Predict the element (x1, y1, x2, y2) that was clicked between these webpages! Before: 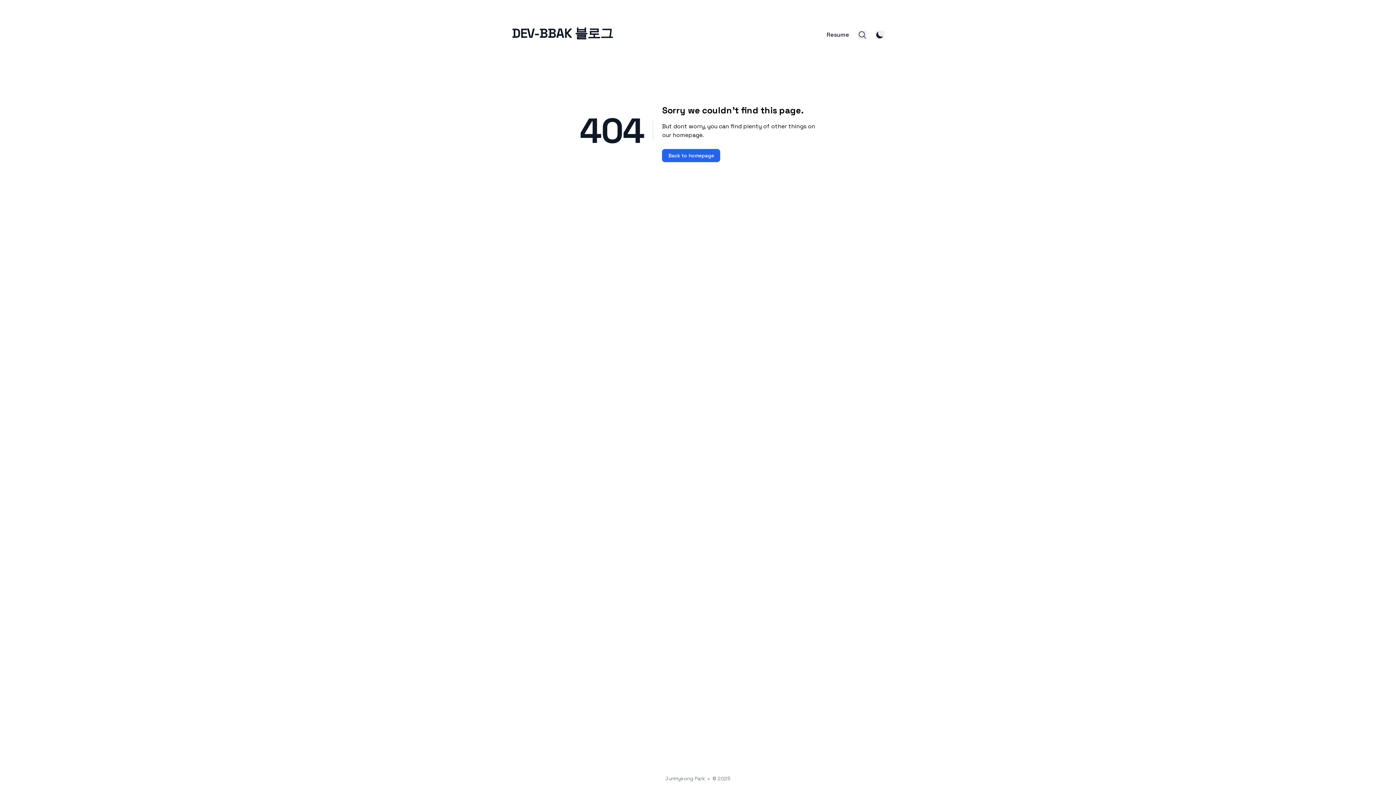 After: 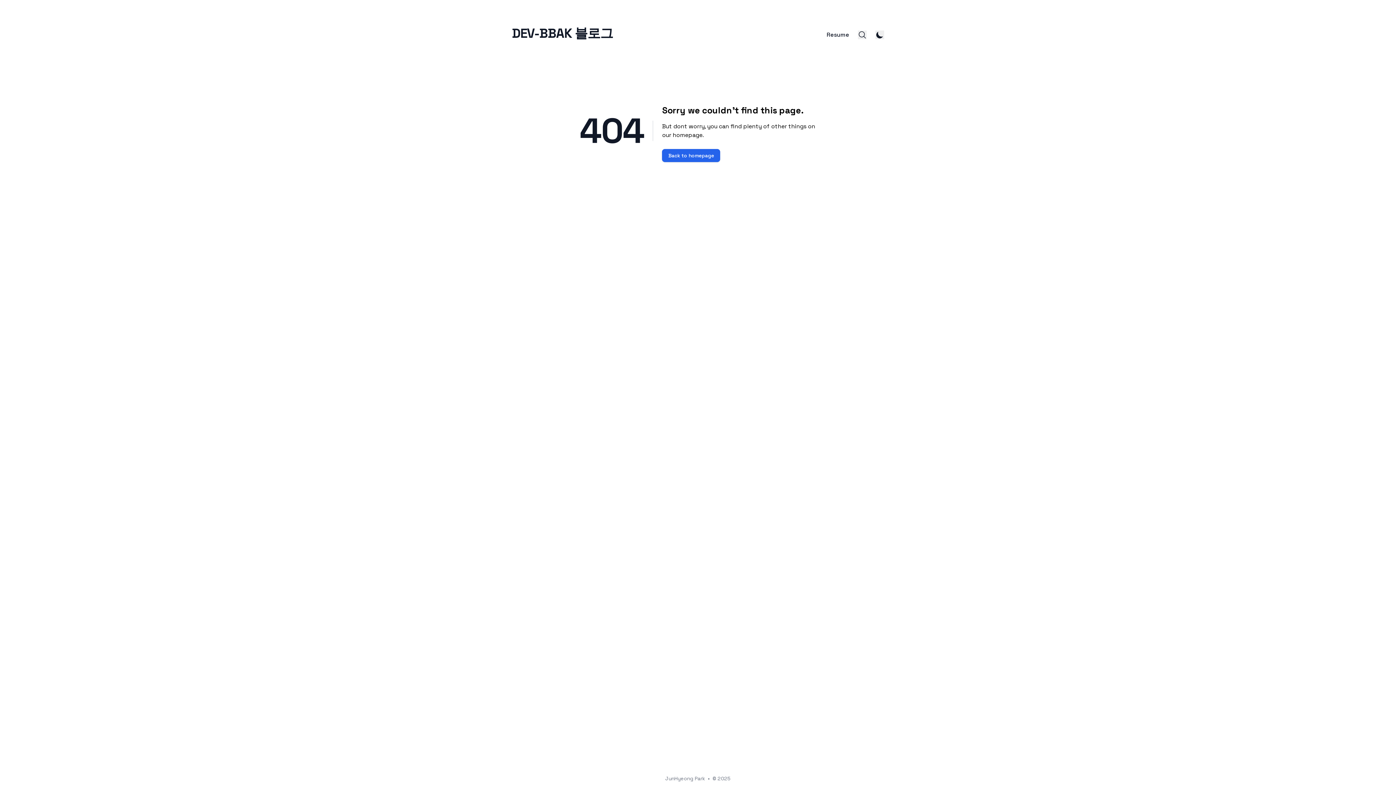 Action: bbox: (858, 30, 866, 39) label: Search